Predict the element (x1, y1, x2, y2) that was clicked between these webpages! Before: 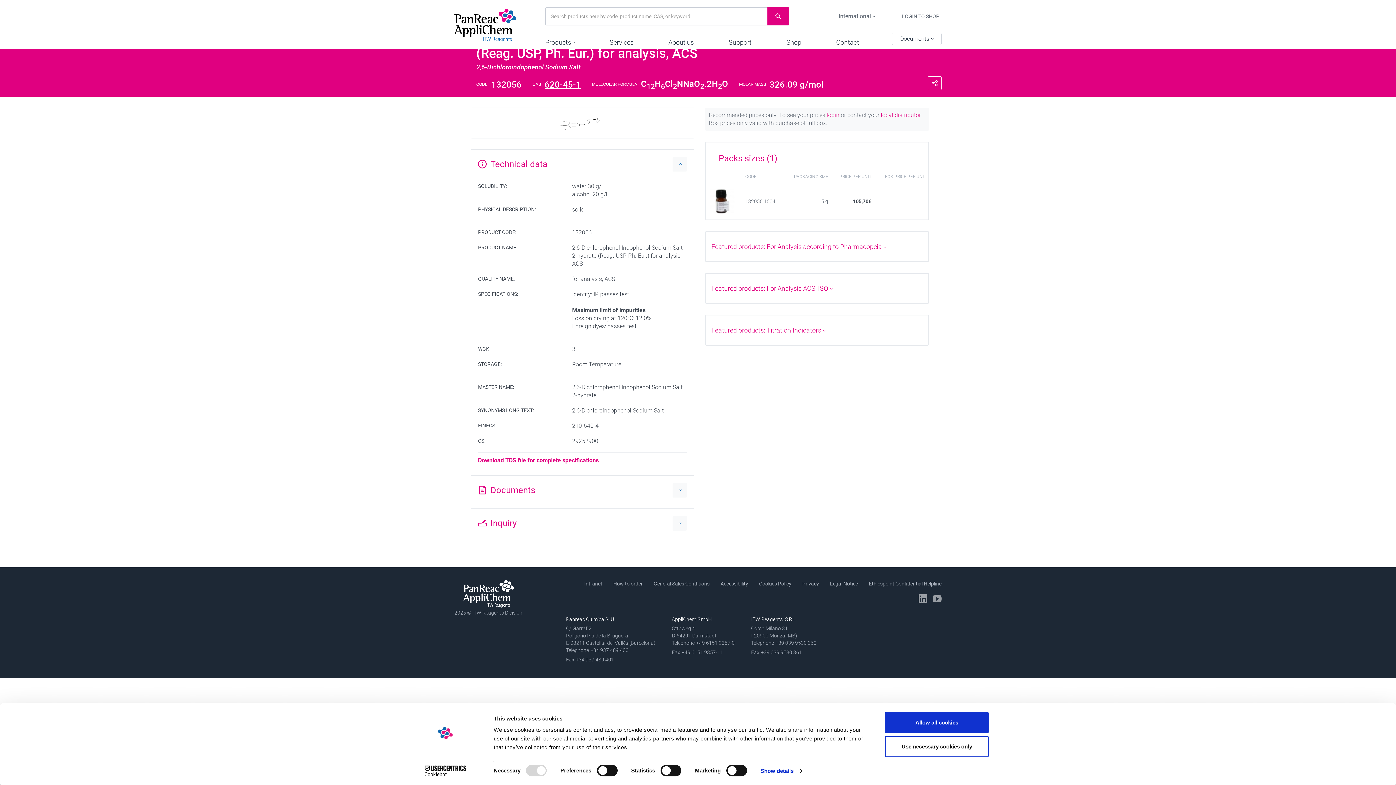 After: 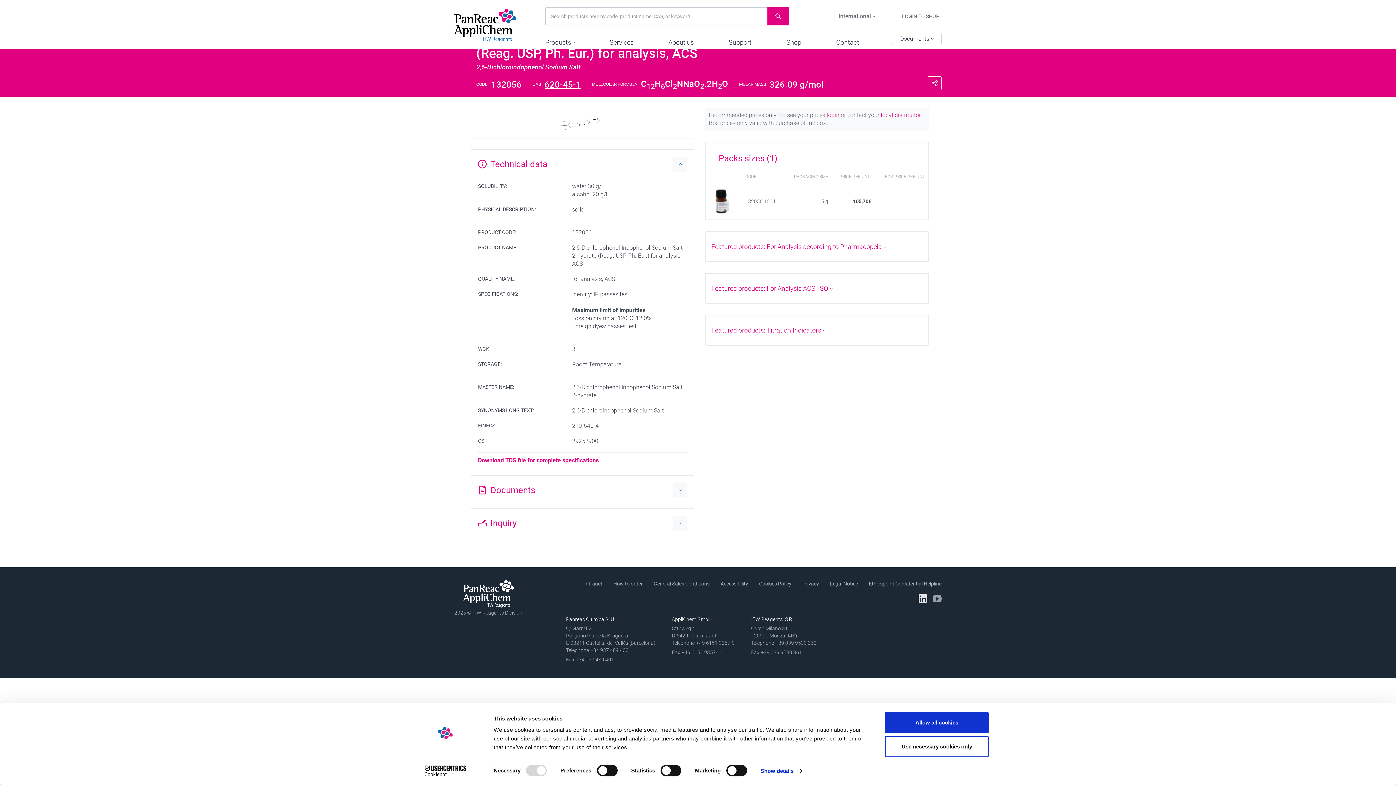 Action: label: linkedin bbox: (918, 595, 927, 605)